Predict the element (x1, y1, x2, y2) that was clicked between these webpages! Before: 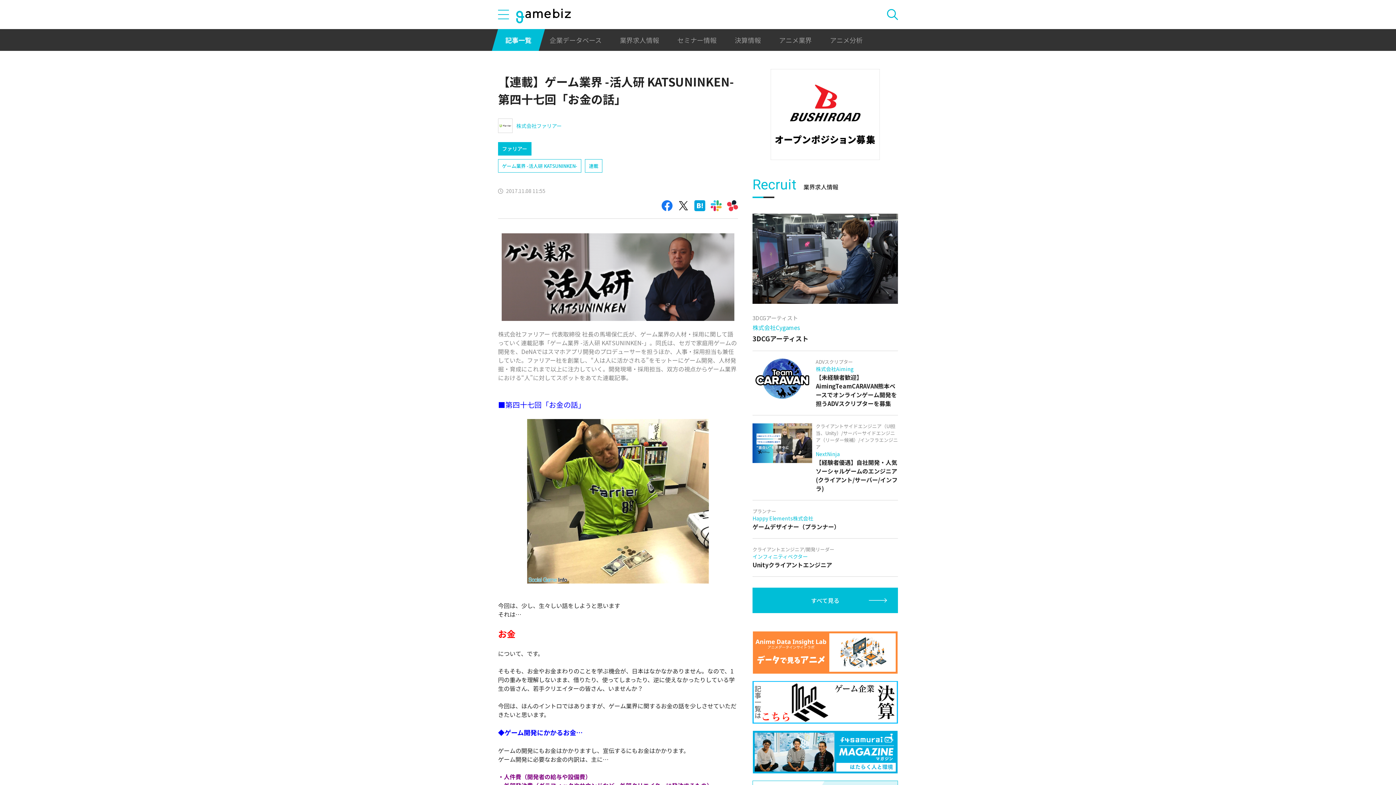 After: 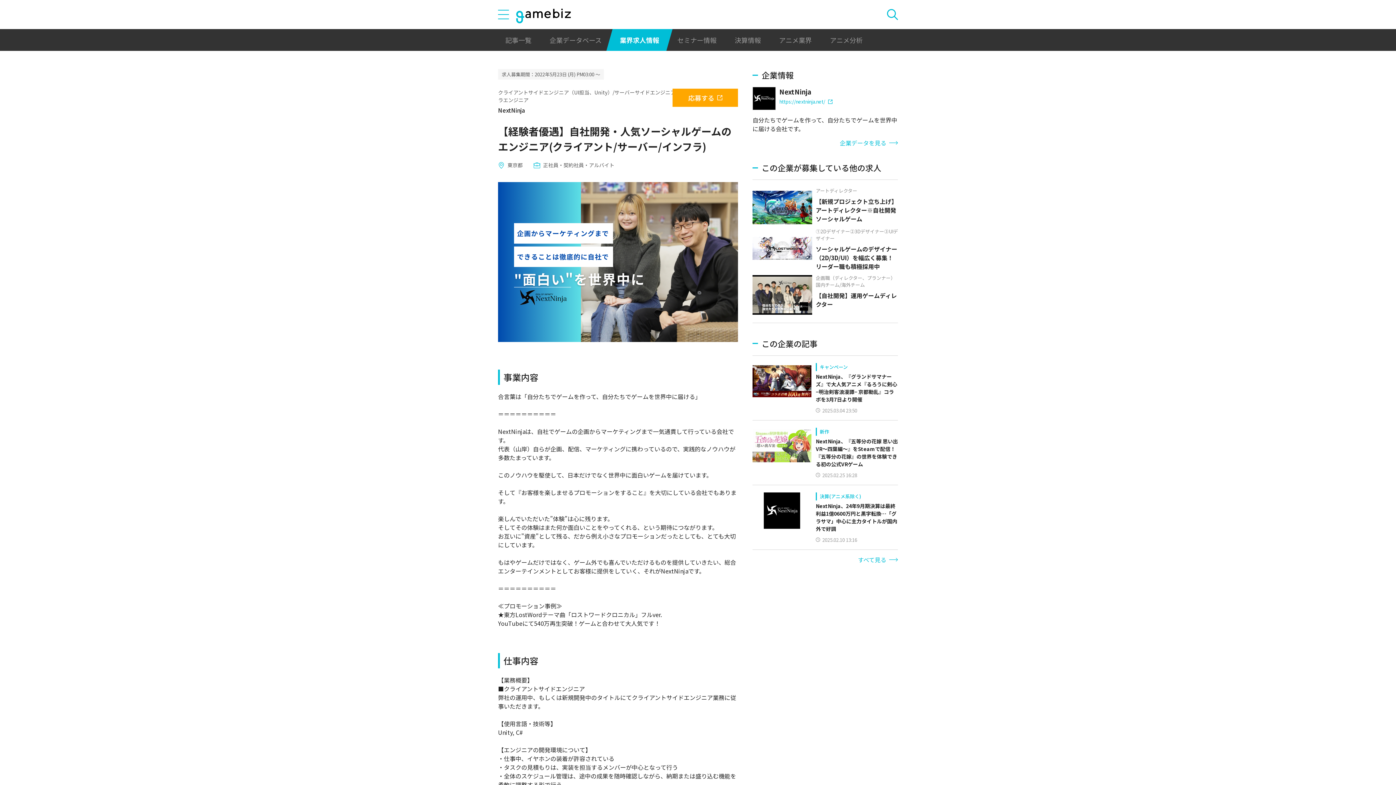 Action: label: クライアントサイドエンジニア（UI担当、Unity）/サーバーサイドエンジニア（リーダー候補）/インフラエンジニア
NextNinja
【経験者優遇】自社開発・人気ソーシャルゲームのエンジニア(クライアント/サーバー/インフラ) bbox: (752, 422, 898, 493)